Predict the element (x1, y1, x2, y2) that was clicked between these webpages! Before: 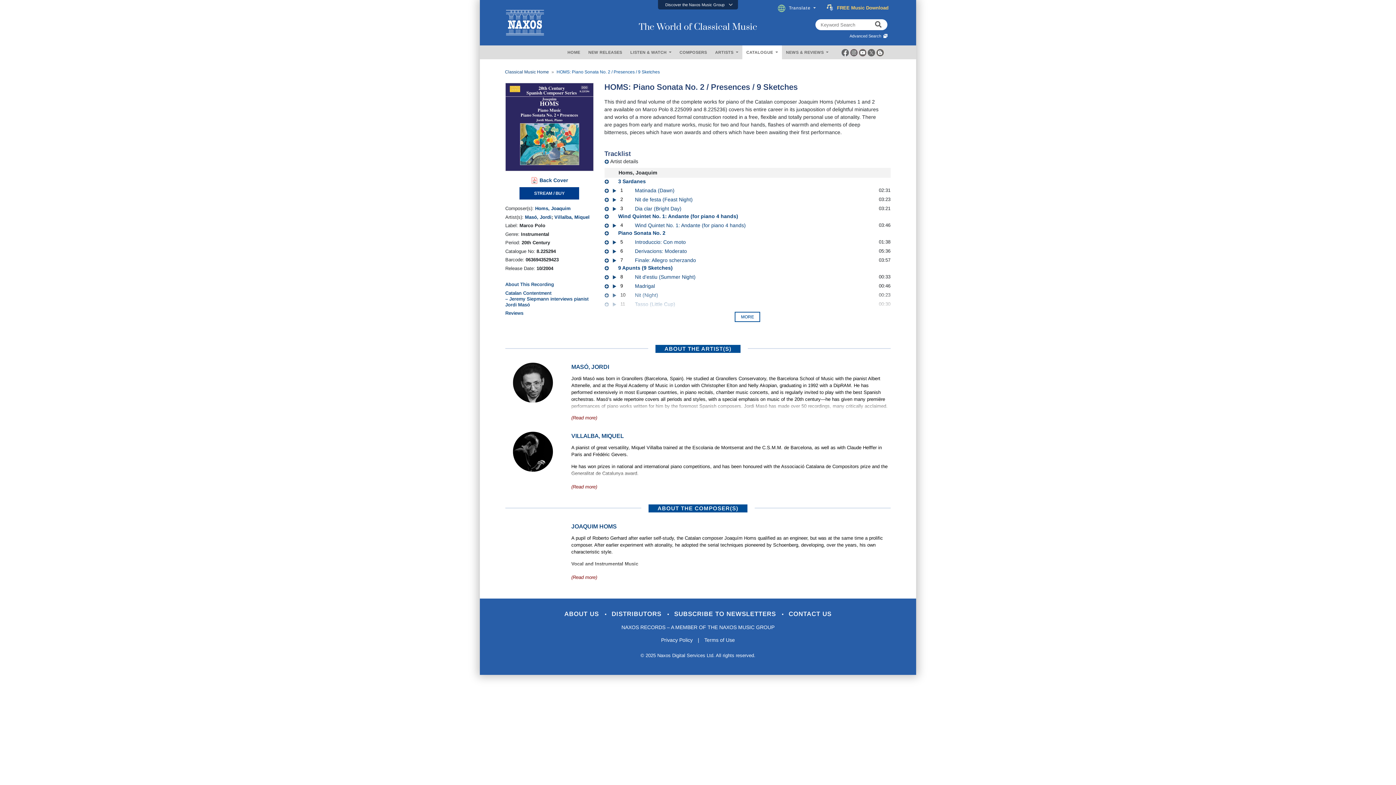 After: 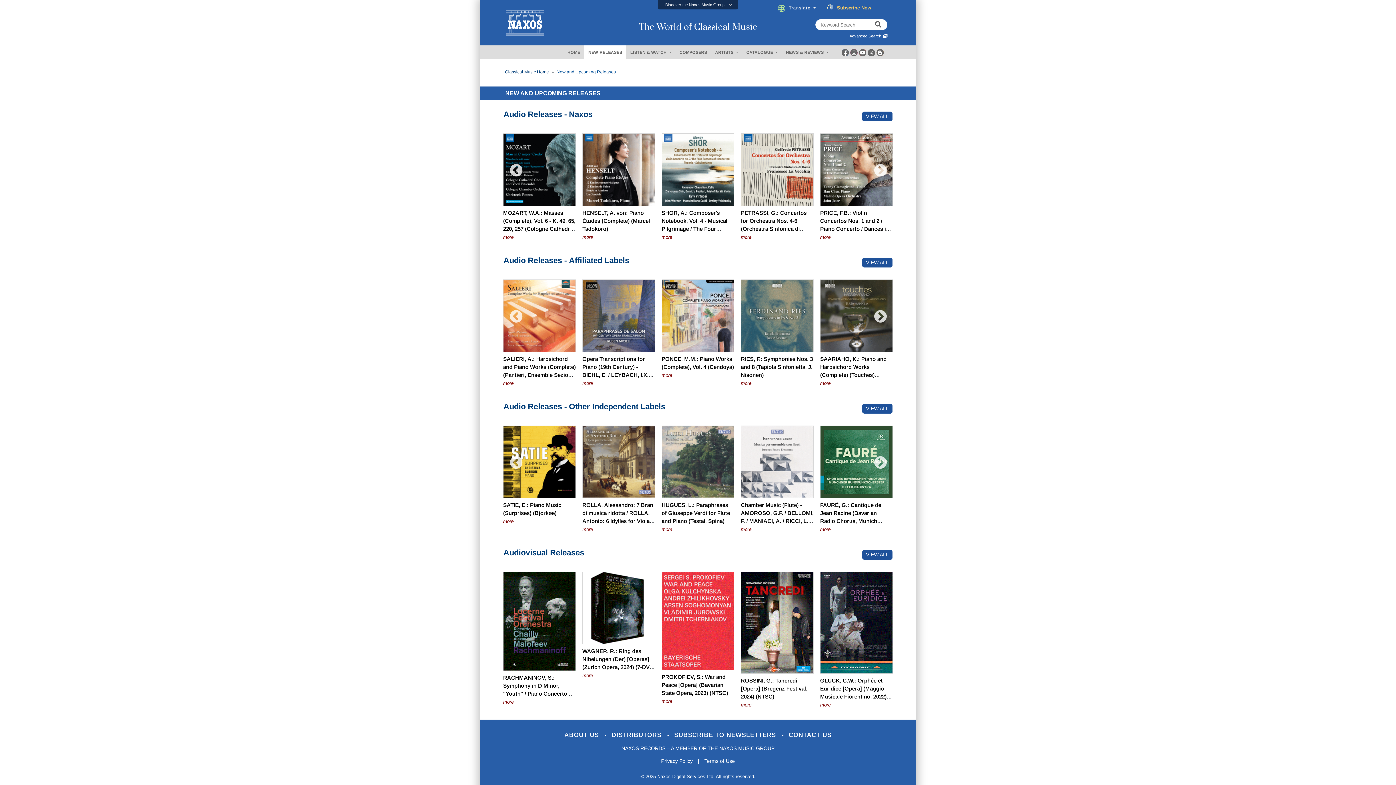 Action: label: NEW RELEASES bbox: (584, 45, 626, 59)